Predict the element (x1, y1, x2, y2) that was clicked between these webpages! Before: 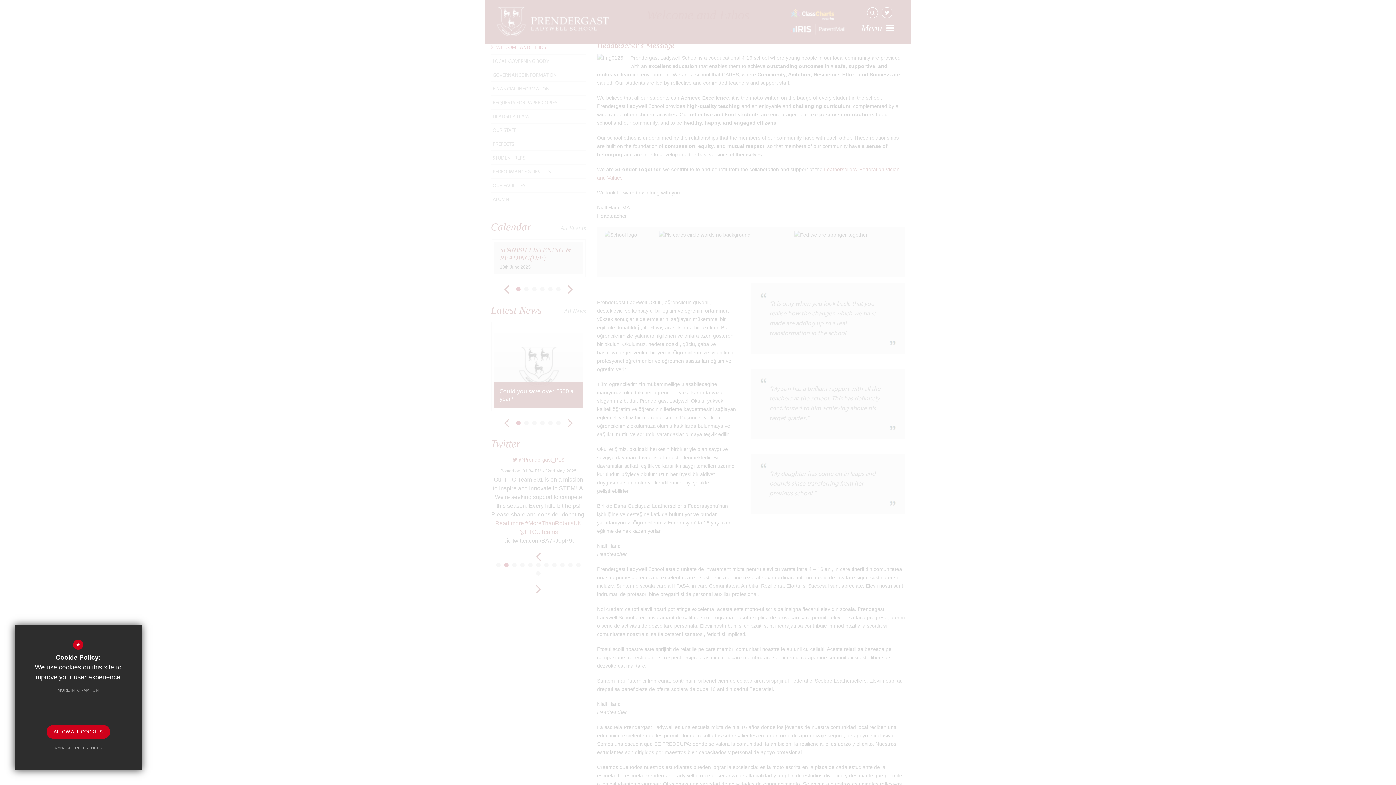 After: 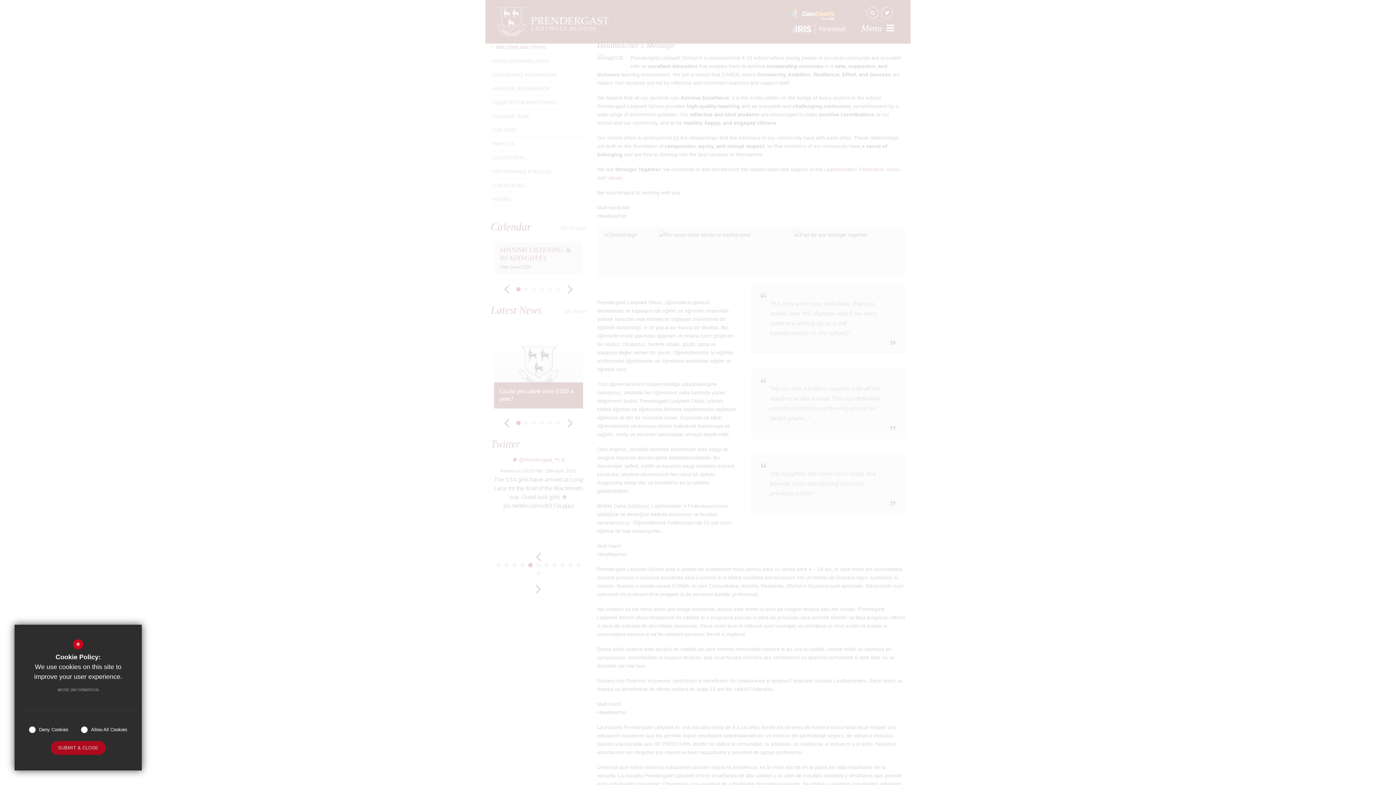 Action: bbox: (47, 741, 109, 755) label: MANAGE PREFERENCES